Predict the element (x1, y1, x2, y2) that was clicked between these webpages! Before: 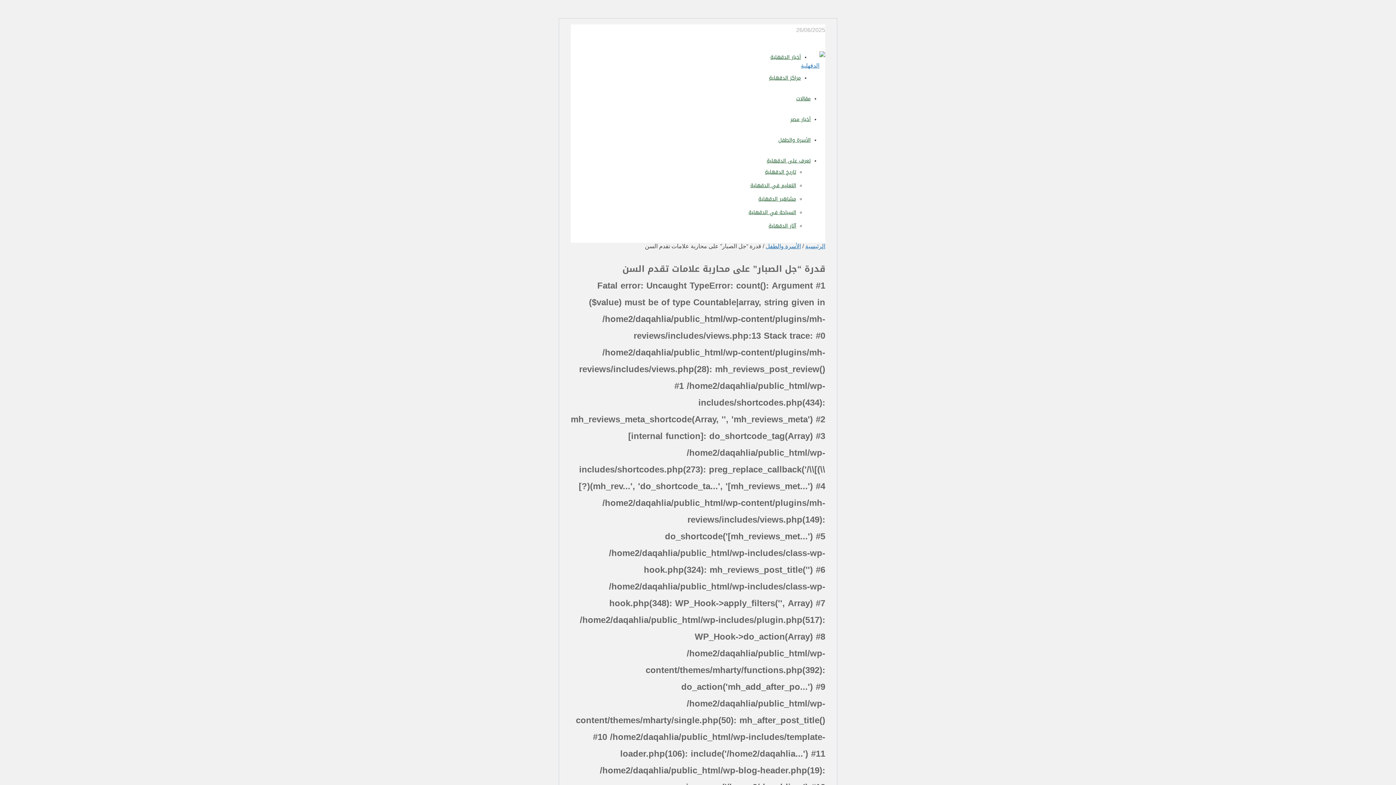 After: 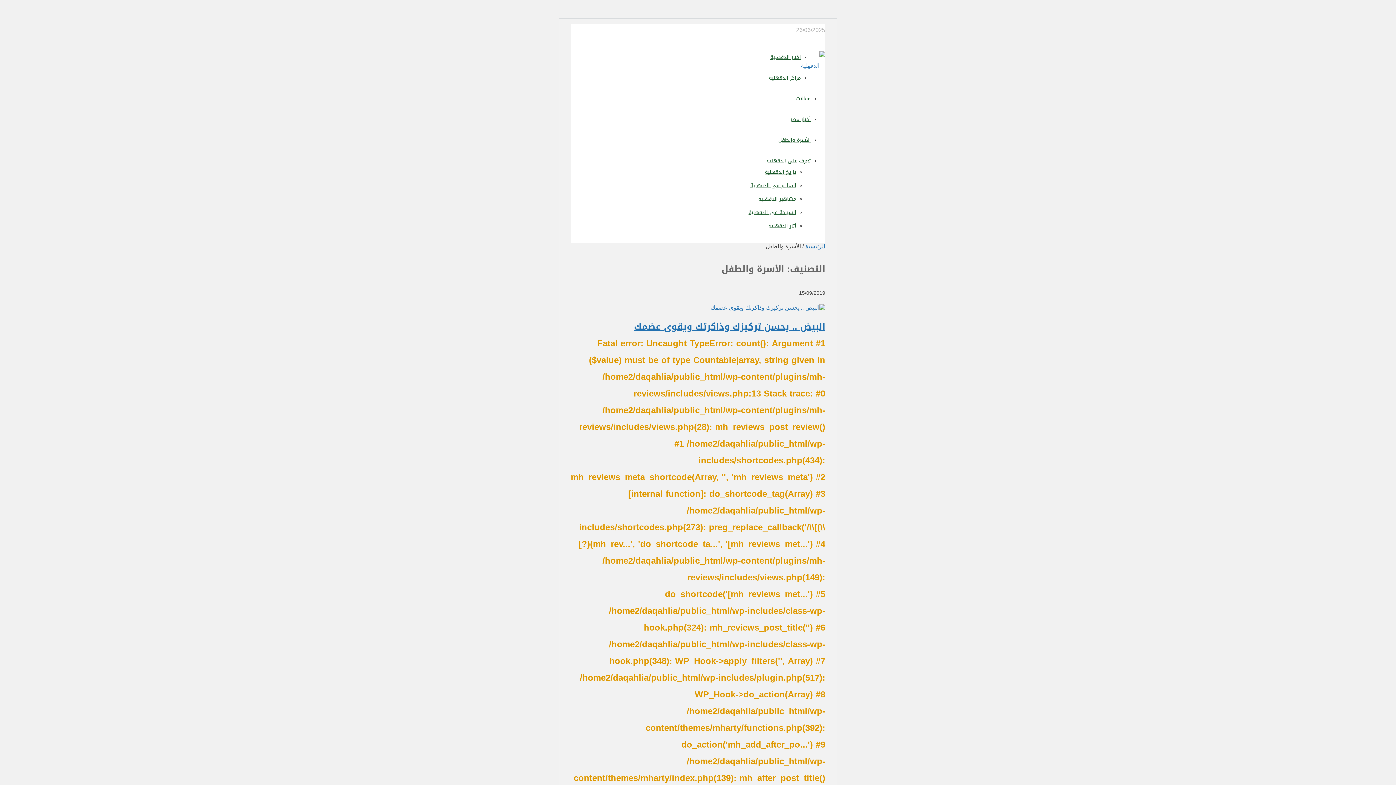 Action: bbox: (778, 135, 810, 145) label: الأسرة والطفل